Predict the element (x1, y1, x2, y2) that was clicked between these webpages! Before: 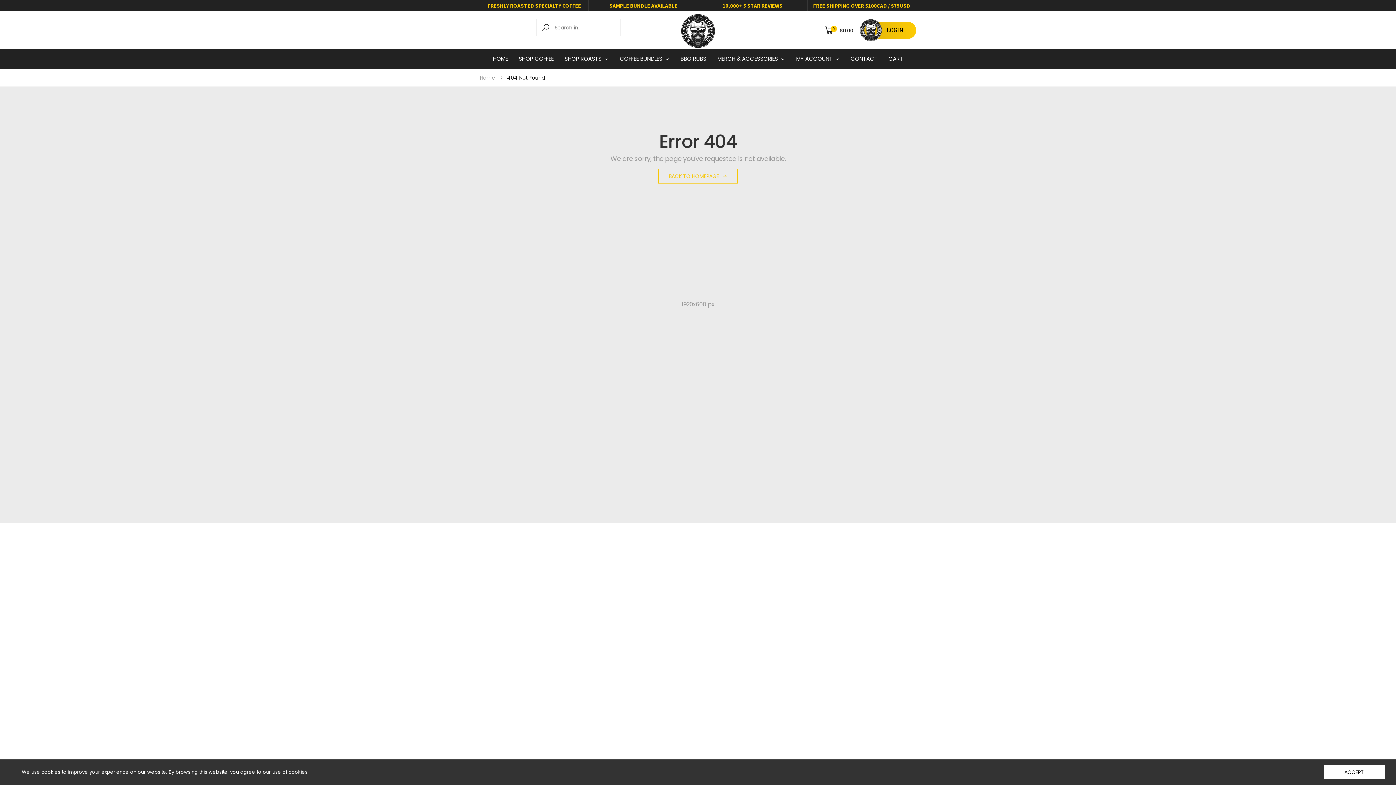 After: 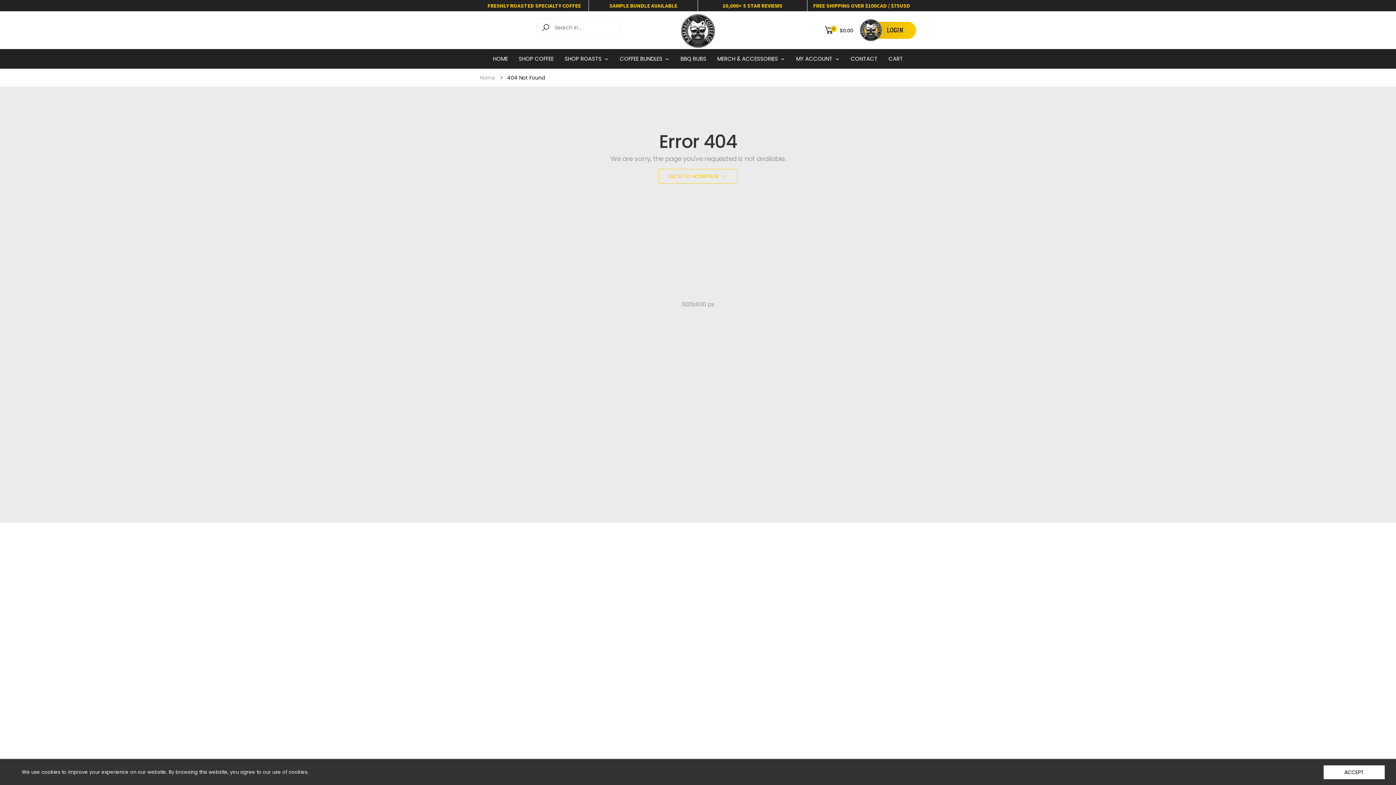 Action: bbox: (538, 21, 555, 34) label: Search in...